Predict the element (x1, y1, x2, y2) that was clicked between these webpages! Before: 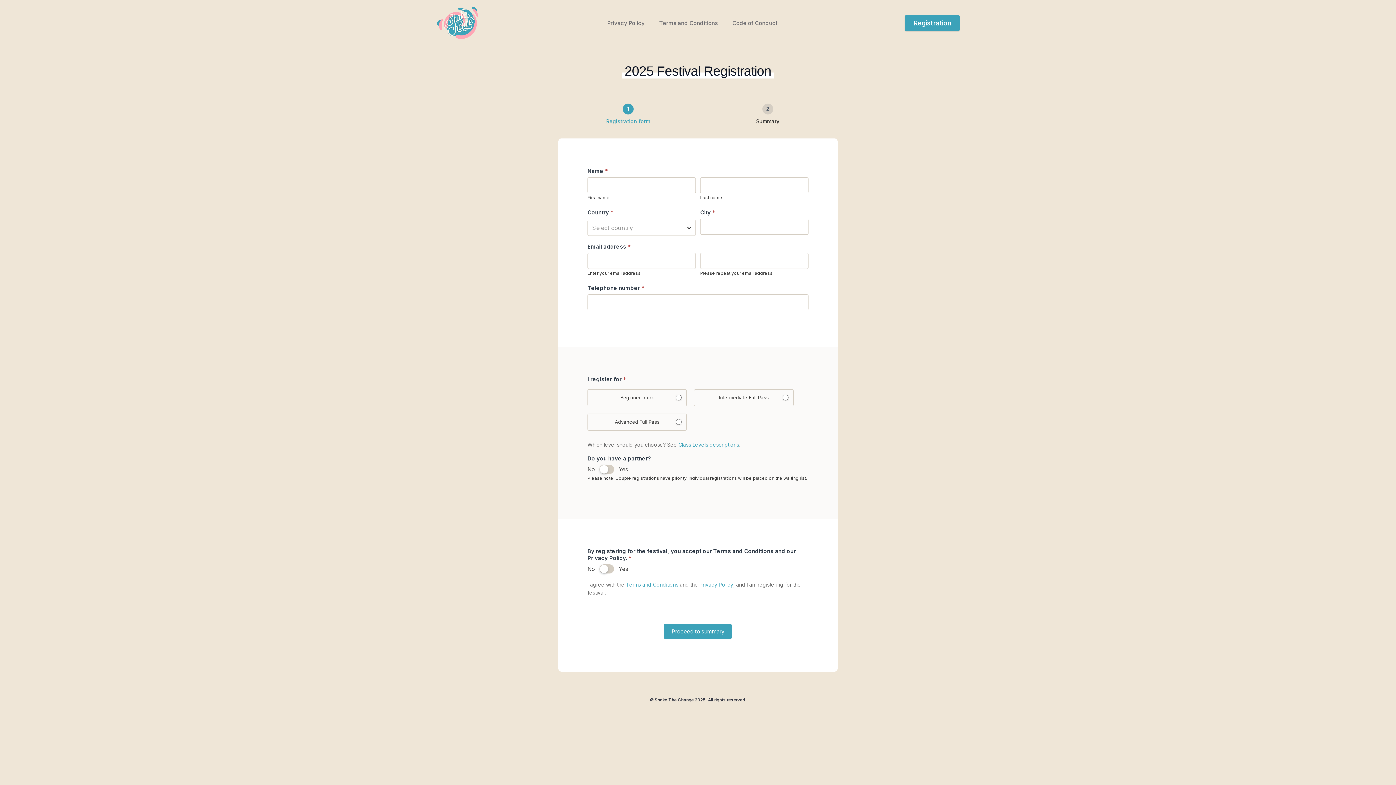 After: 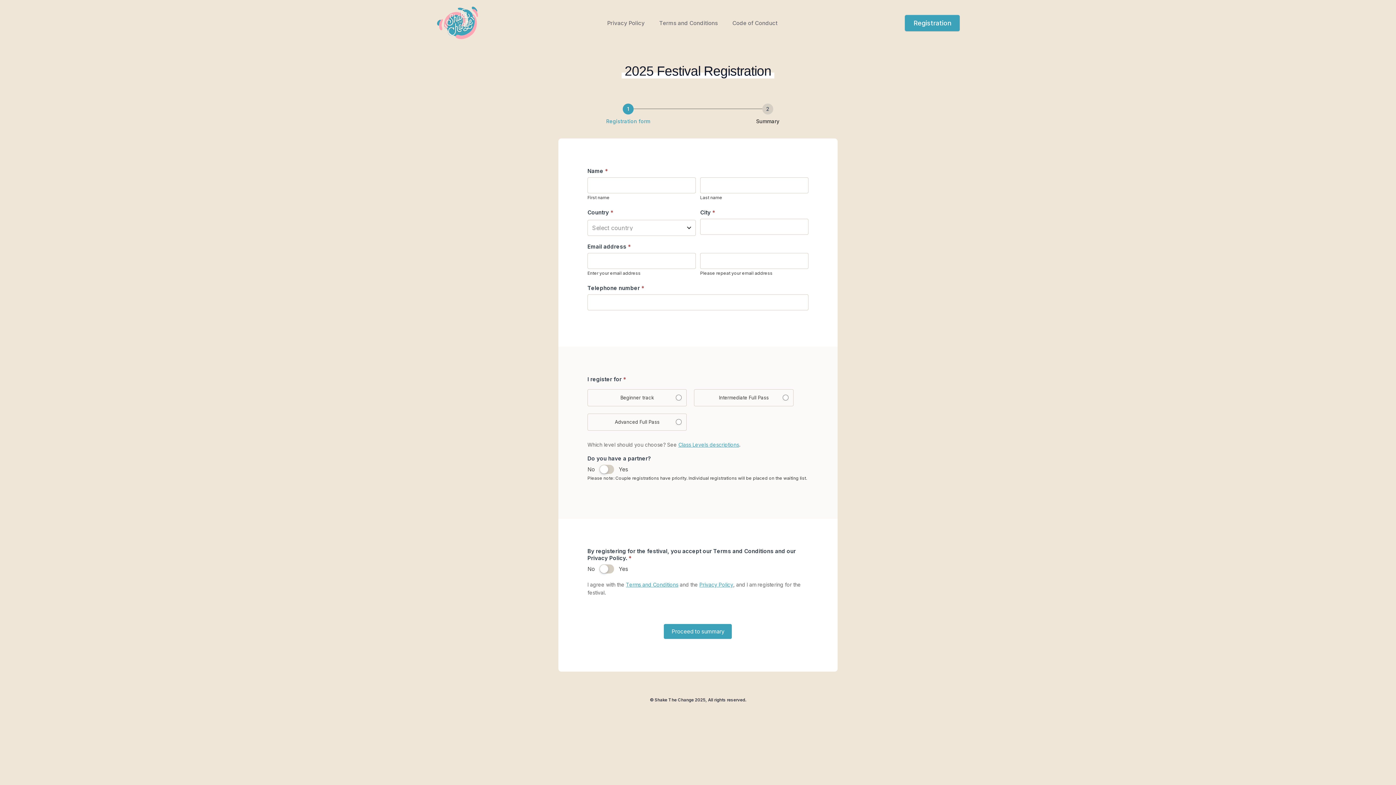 Action: label: Privacy Policy bbox: (699, 581, 733, 587)